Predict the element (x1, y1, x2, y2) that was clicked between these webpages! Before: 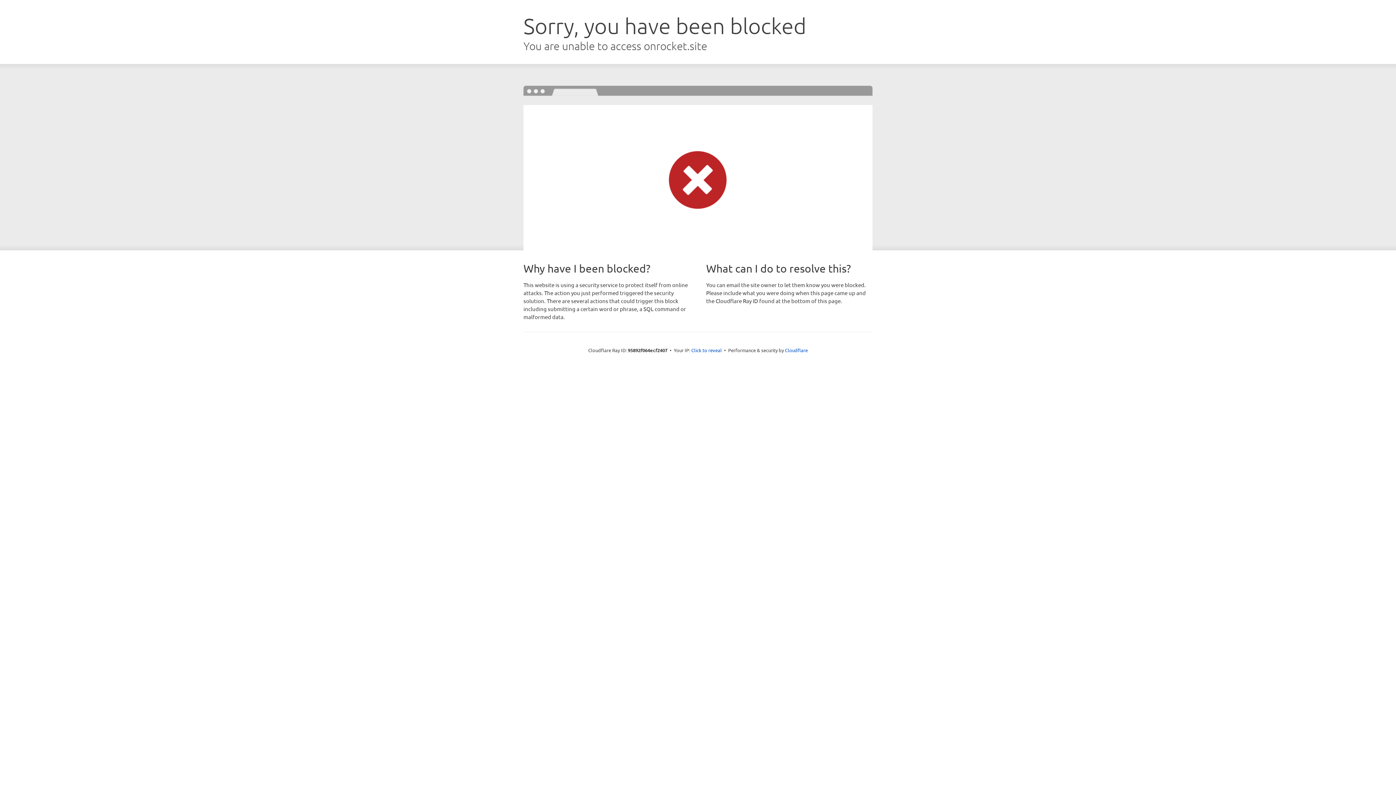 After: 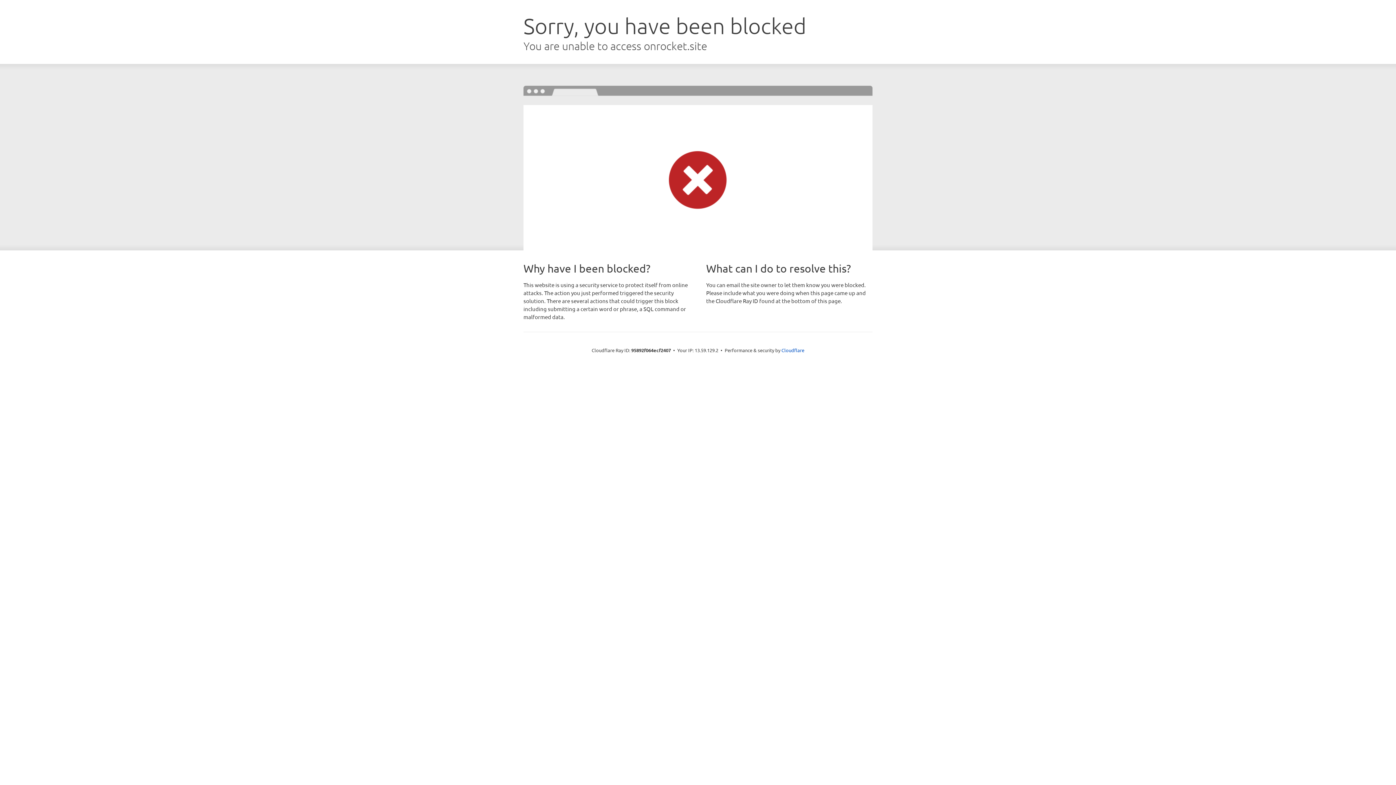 Action: bbox: (691, 346, 722, 353) label: Click to reveal